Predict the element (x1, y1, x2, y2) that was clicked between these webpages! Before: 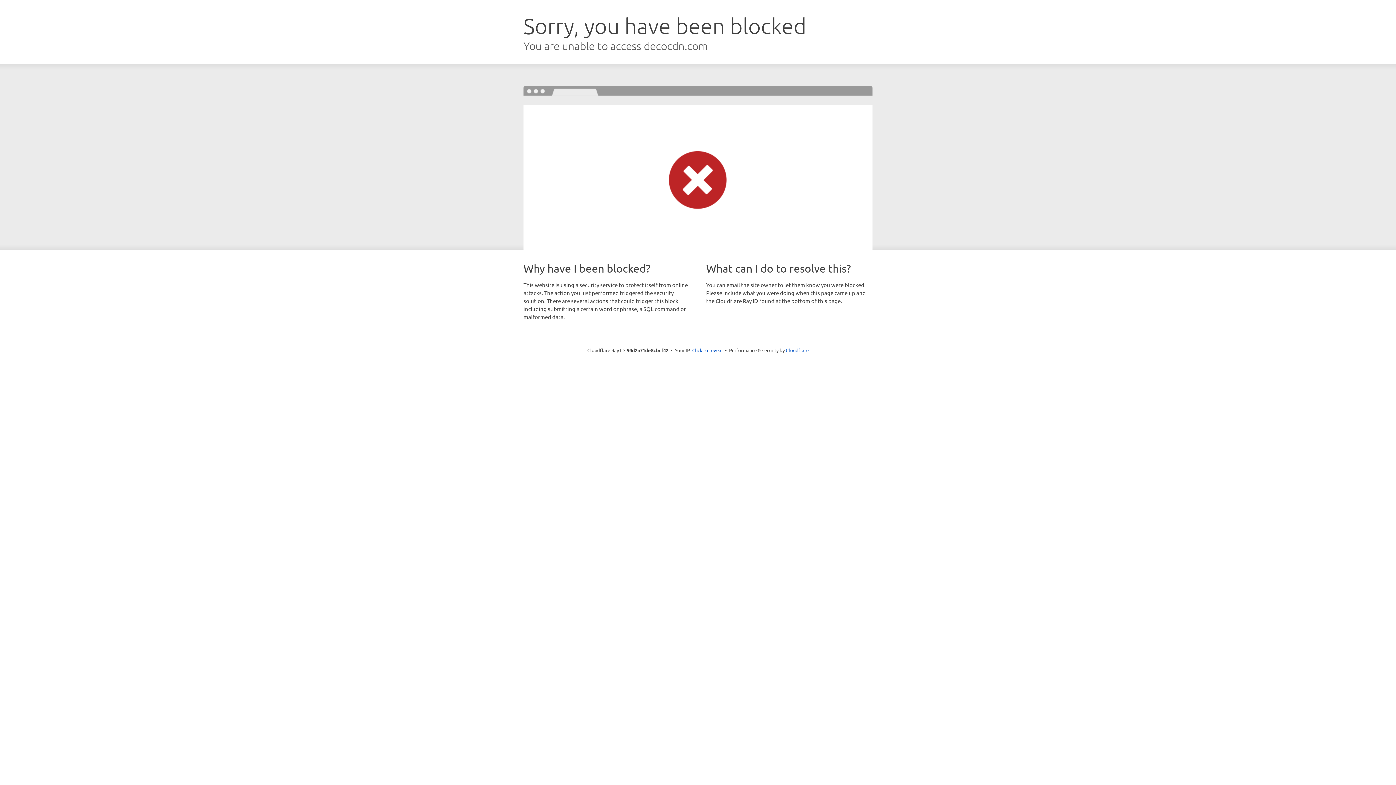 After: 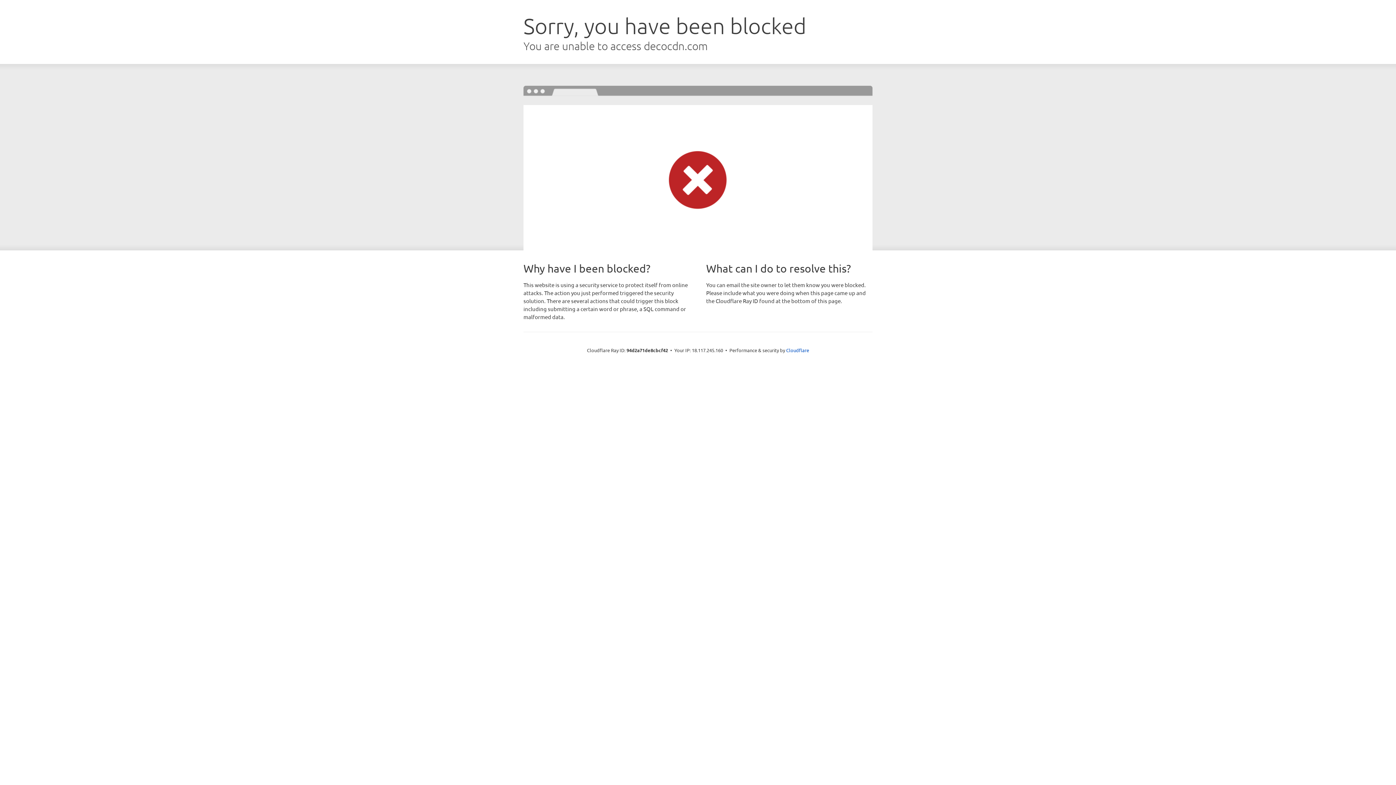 Action: label: Click to reveal bbox: (692, 346, 722, 353)